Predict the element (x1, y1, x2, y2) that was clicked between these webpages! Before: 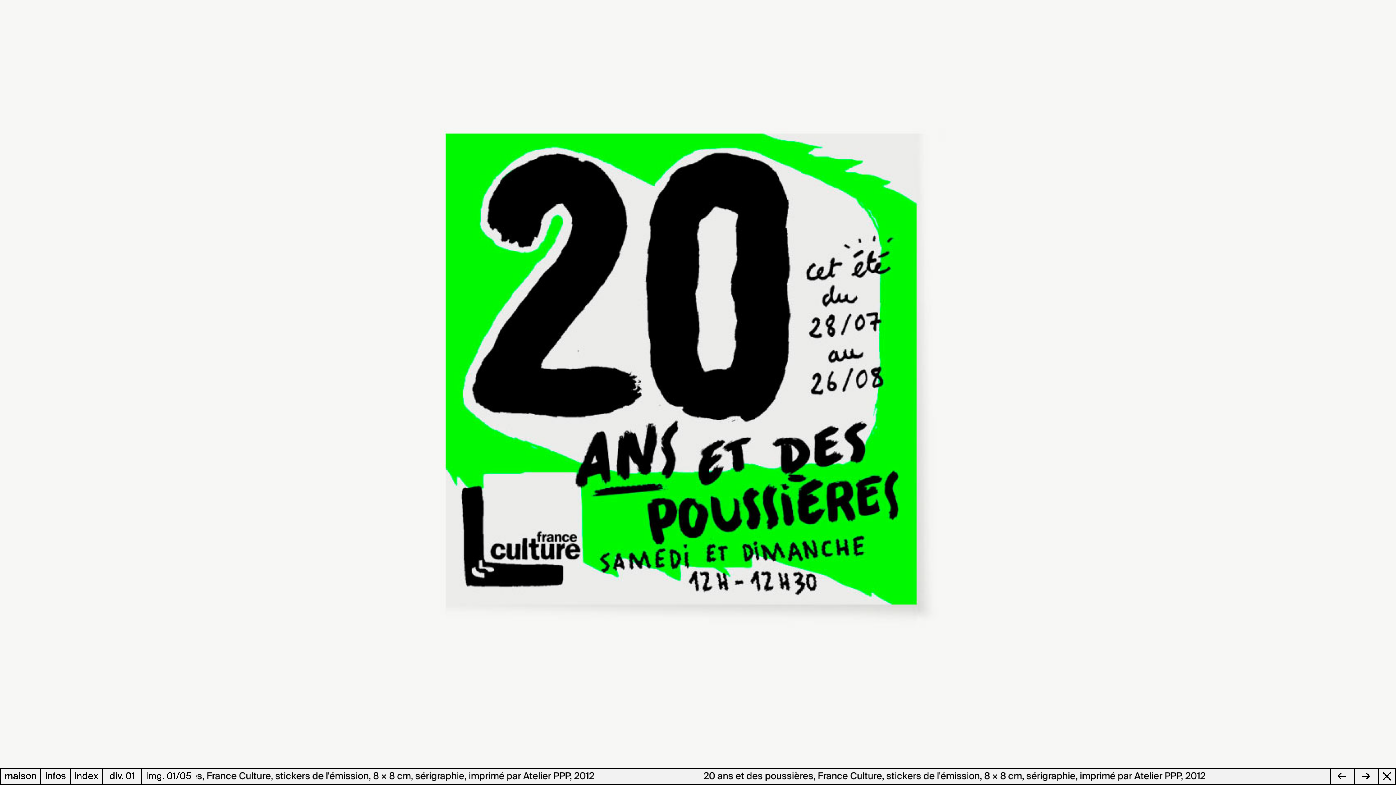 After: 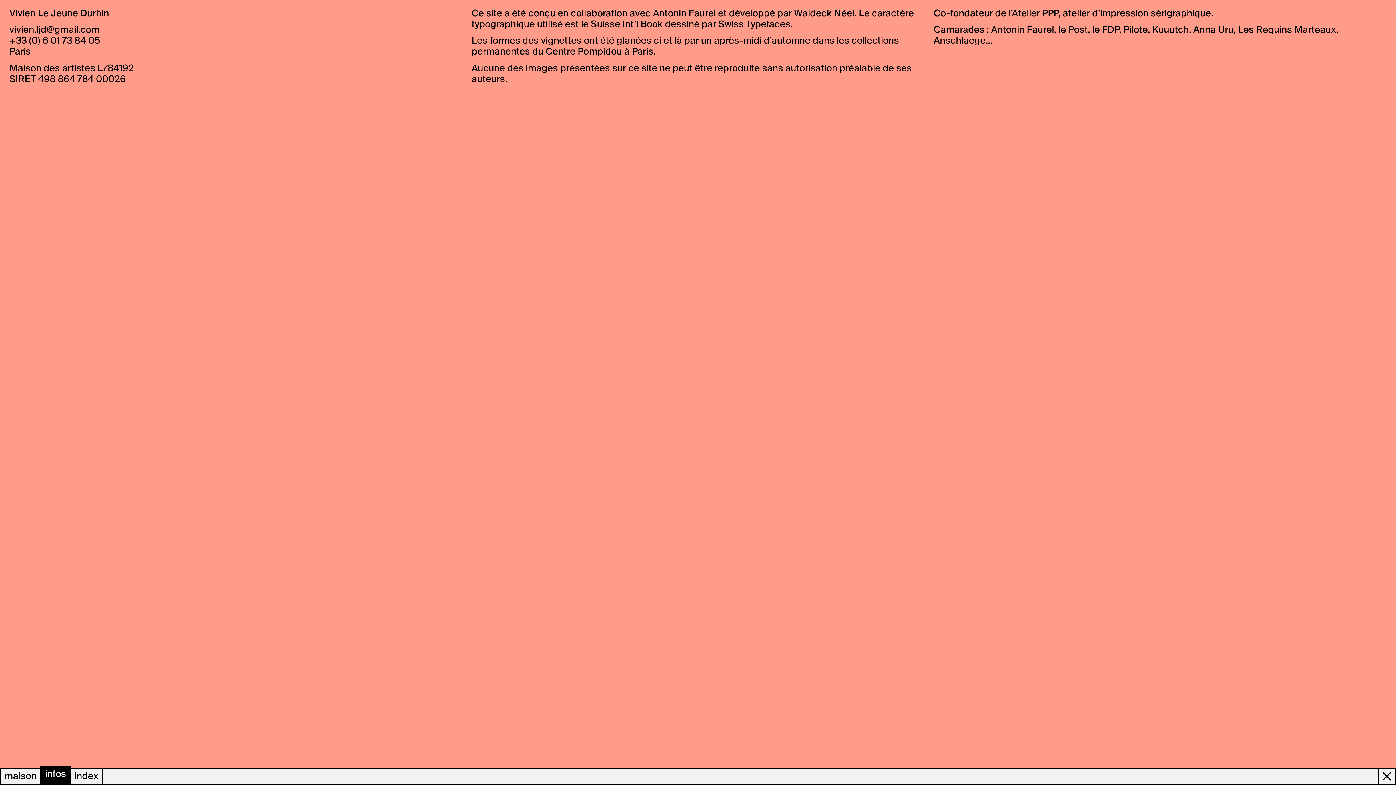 Action: bbox: (40, 768, 69, 785) label: infos